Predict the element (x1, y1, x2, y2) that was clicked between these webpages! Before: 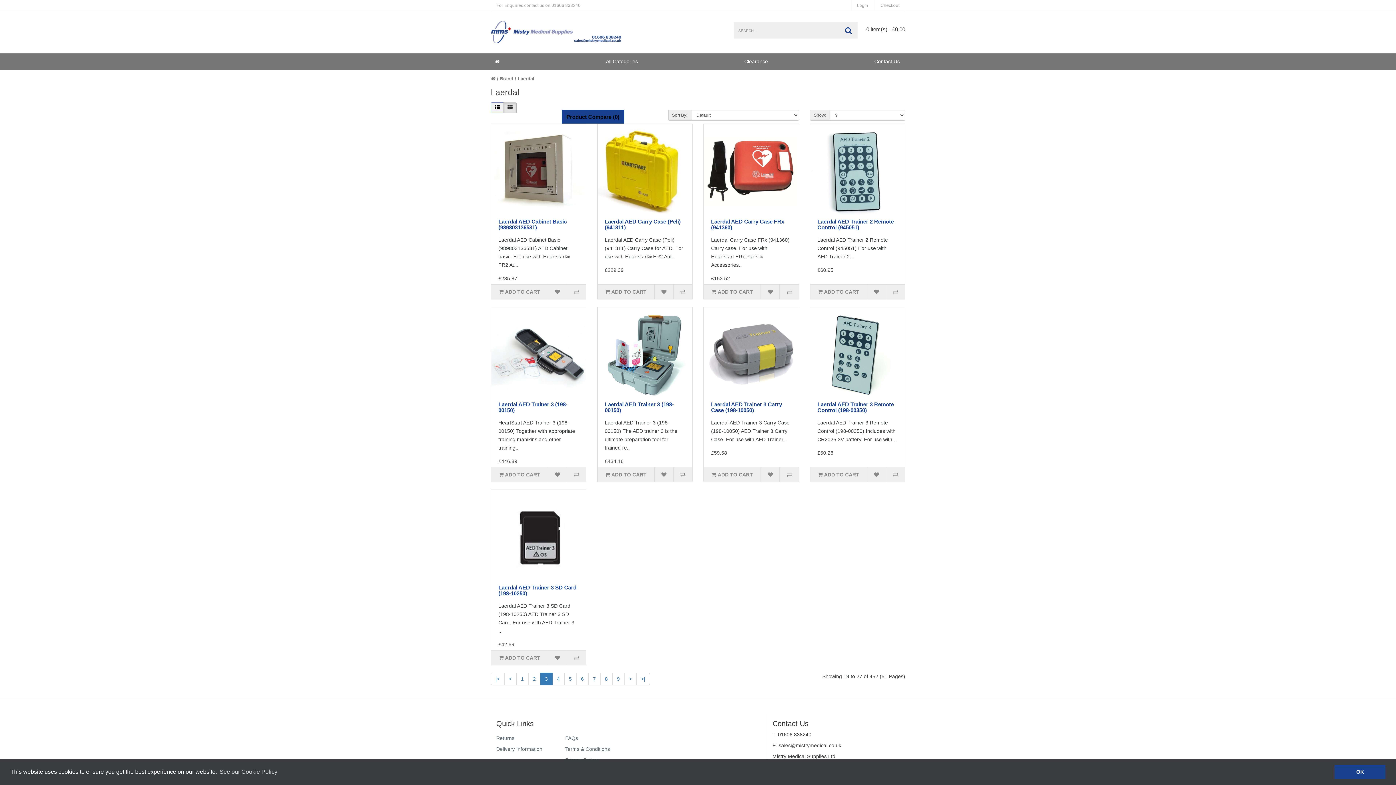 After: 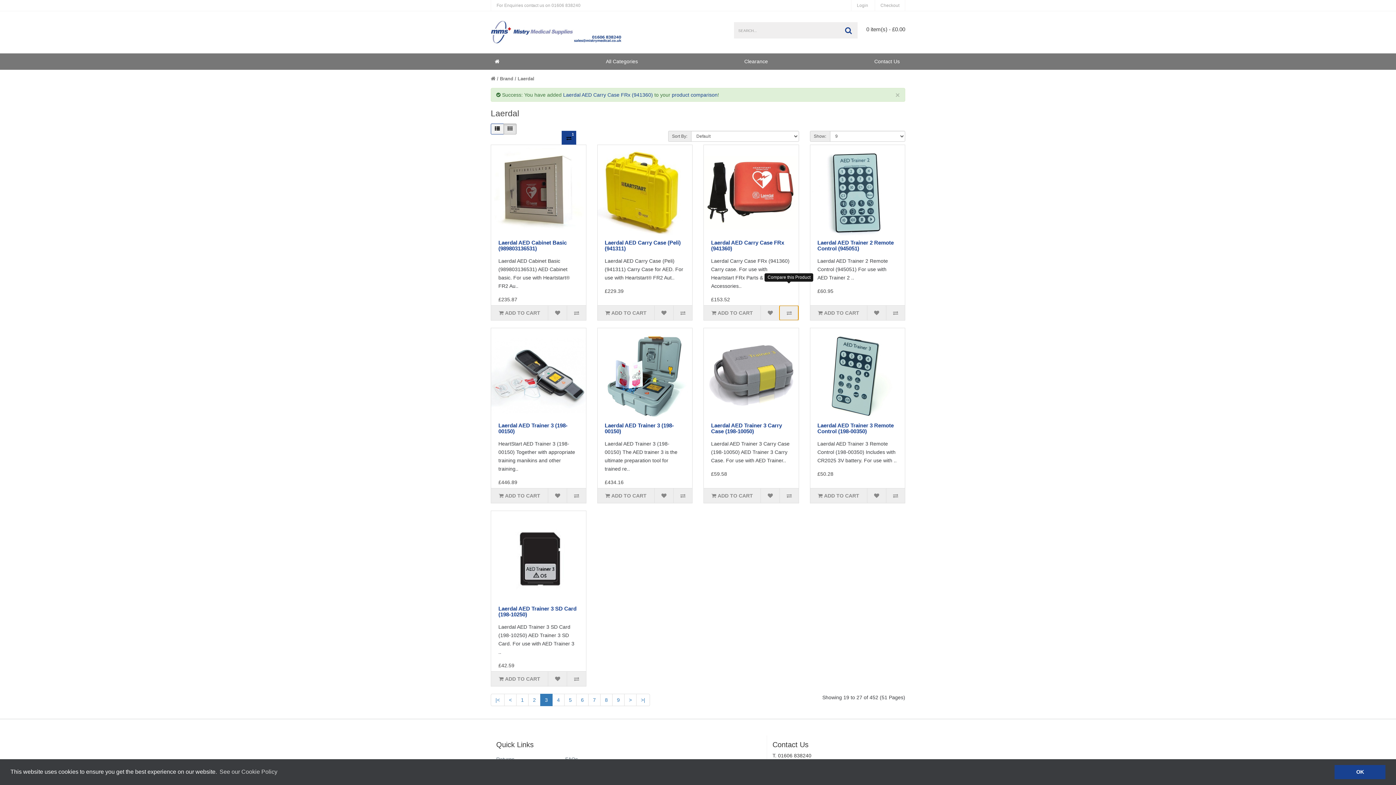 Action: bbox: (779, 284, 798, 299)